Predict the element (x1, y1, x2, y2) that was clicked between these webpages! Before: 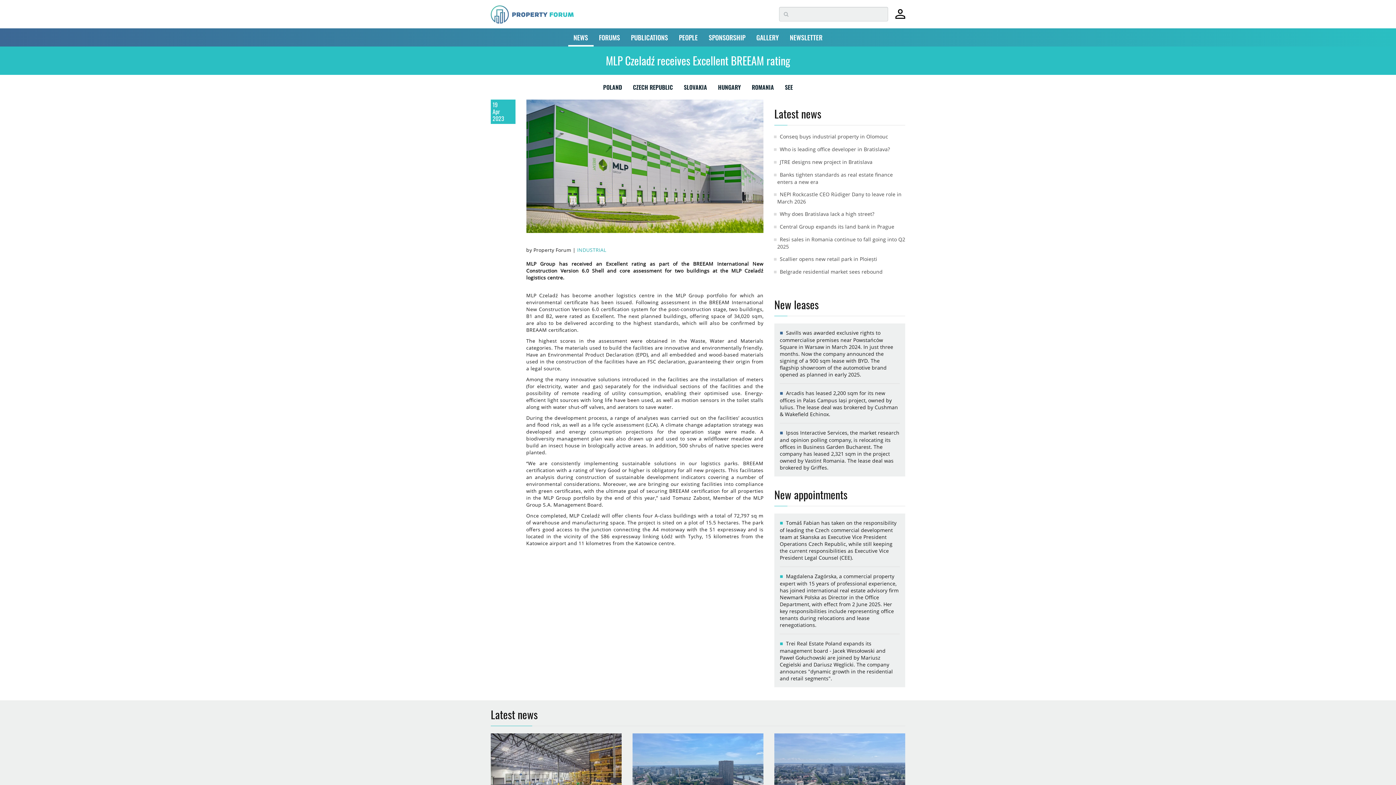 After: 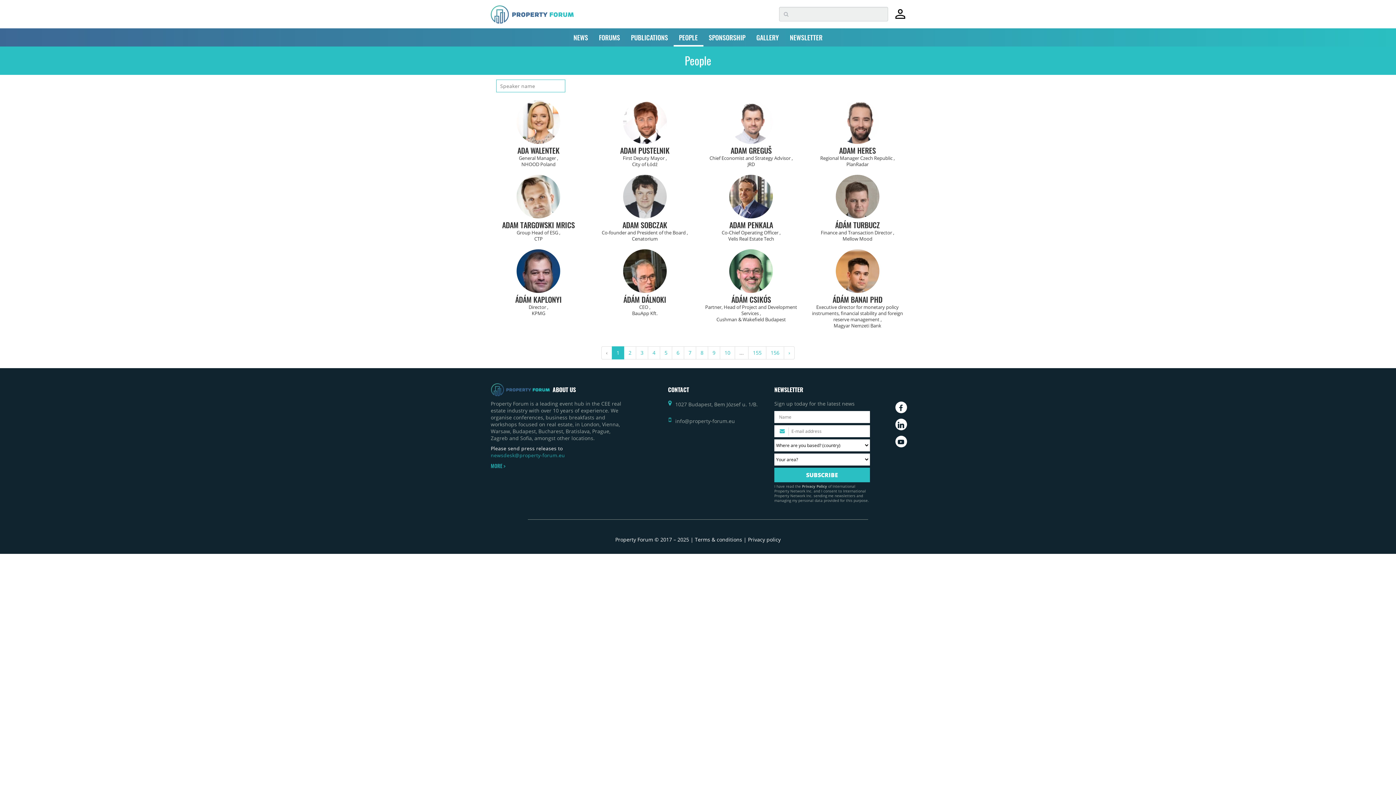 Action: label: PEOPLE bbox: (673, 28, 703, 46)